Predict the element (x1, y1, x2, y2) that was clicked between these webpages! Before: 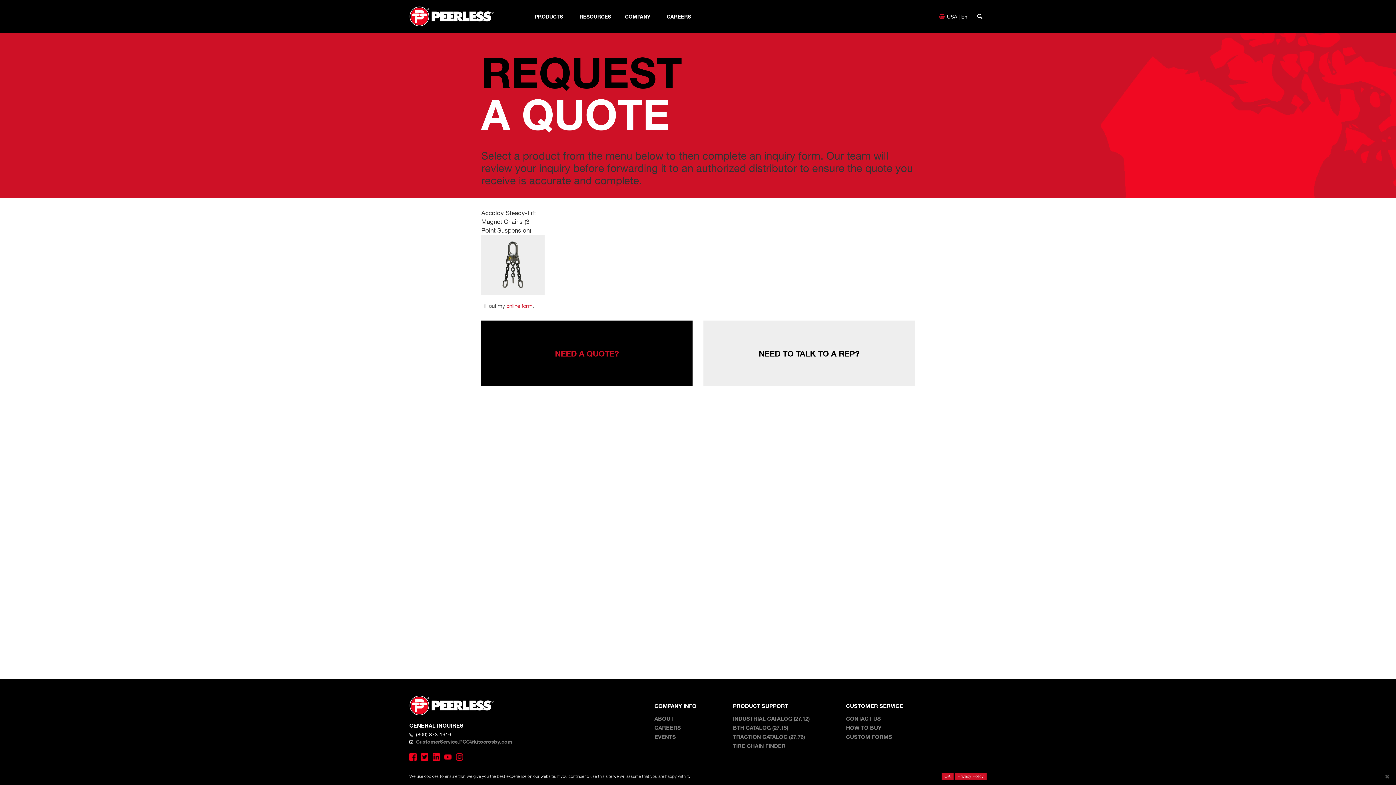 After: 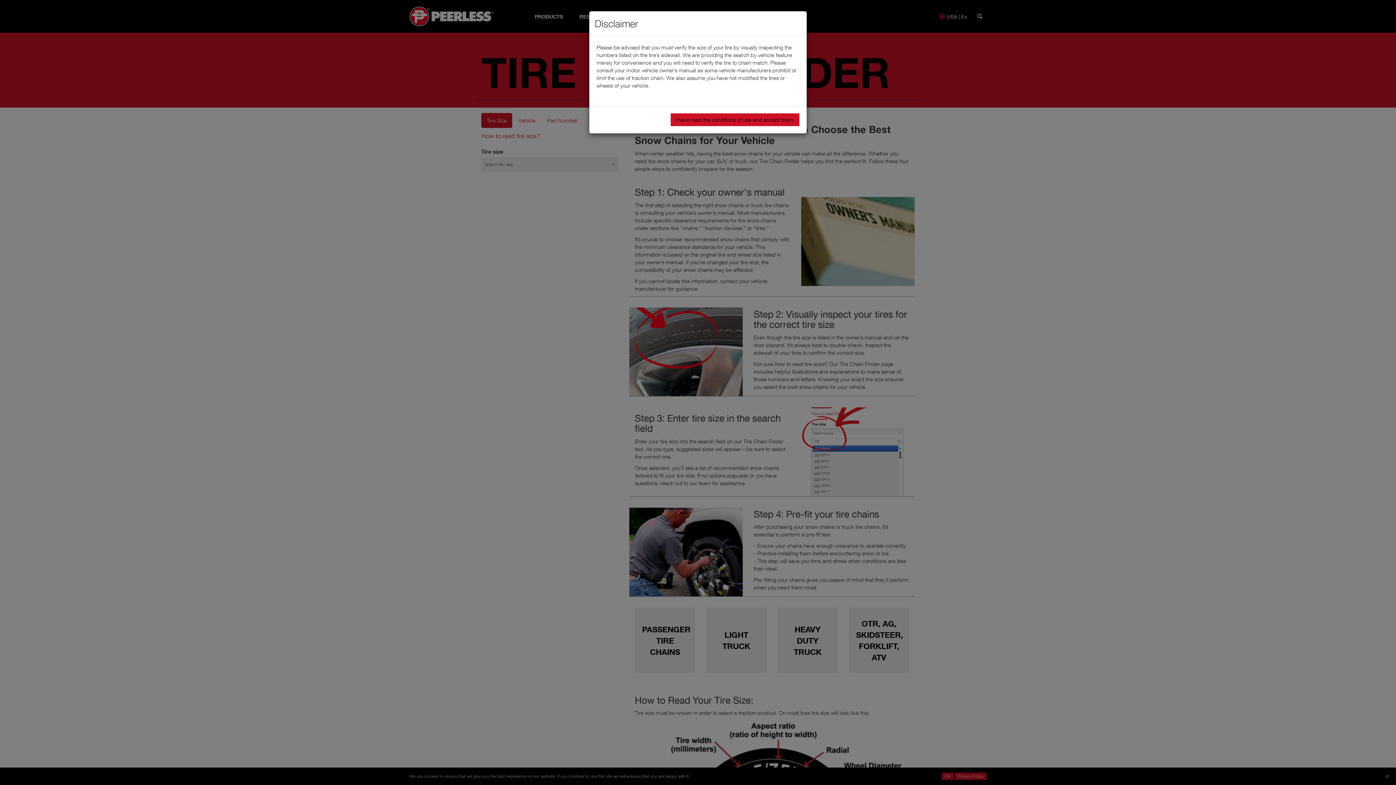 Action: bbox: (733, 742, 785, 750) label: TIRE CHAIN FINDER